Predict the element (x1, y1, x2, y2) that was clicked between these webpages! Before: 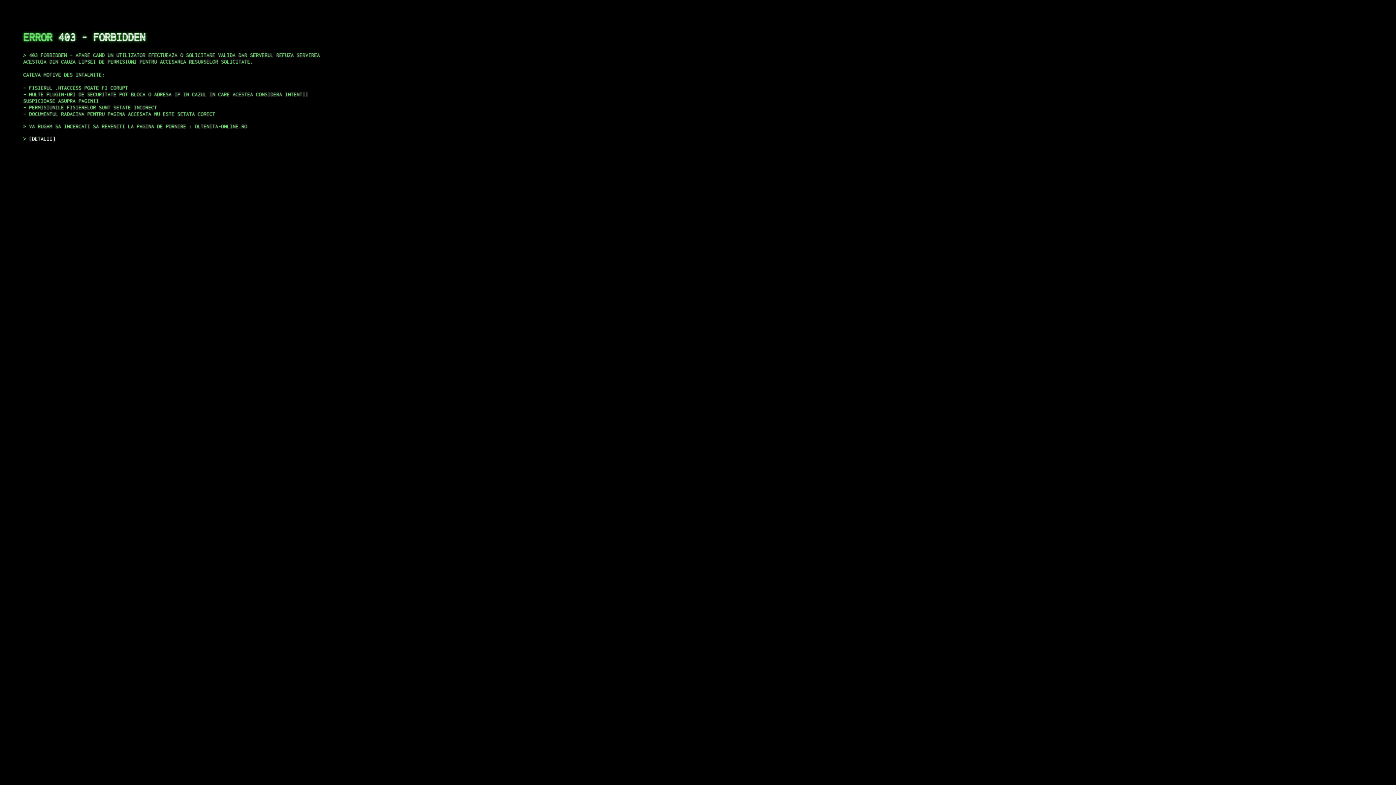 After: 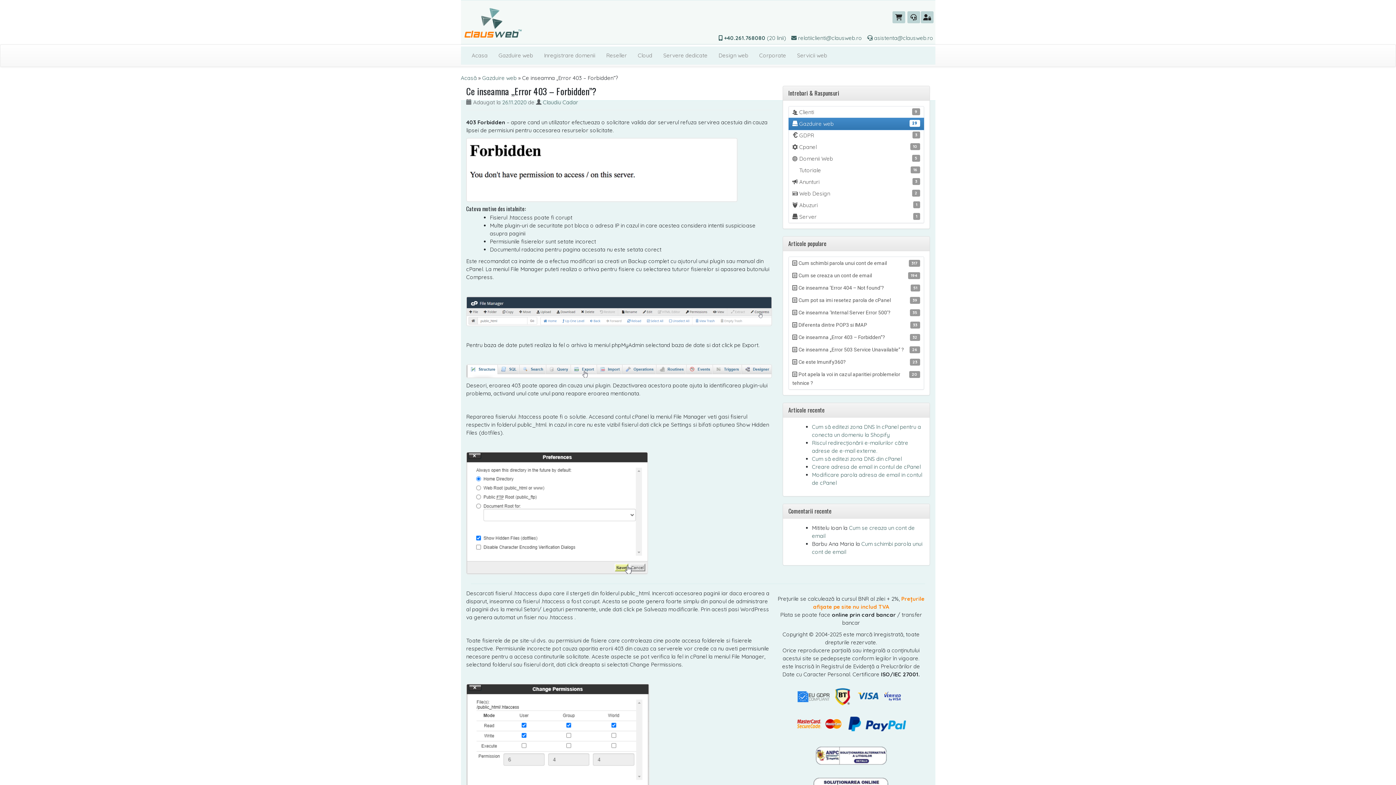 Action: bbox: (29, 135, 55, 141) label: DETALII